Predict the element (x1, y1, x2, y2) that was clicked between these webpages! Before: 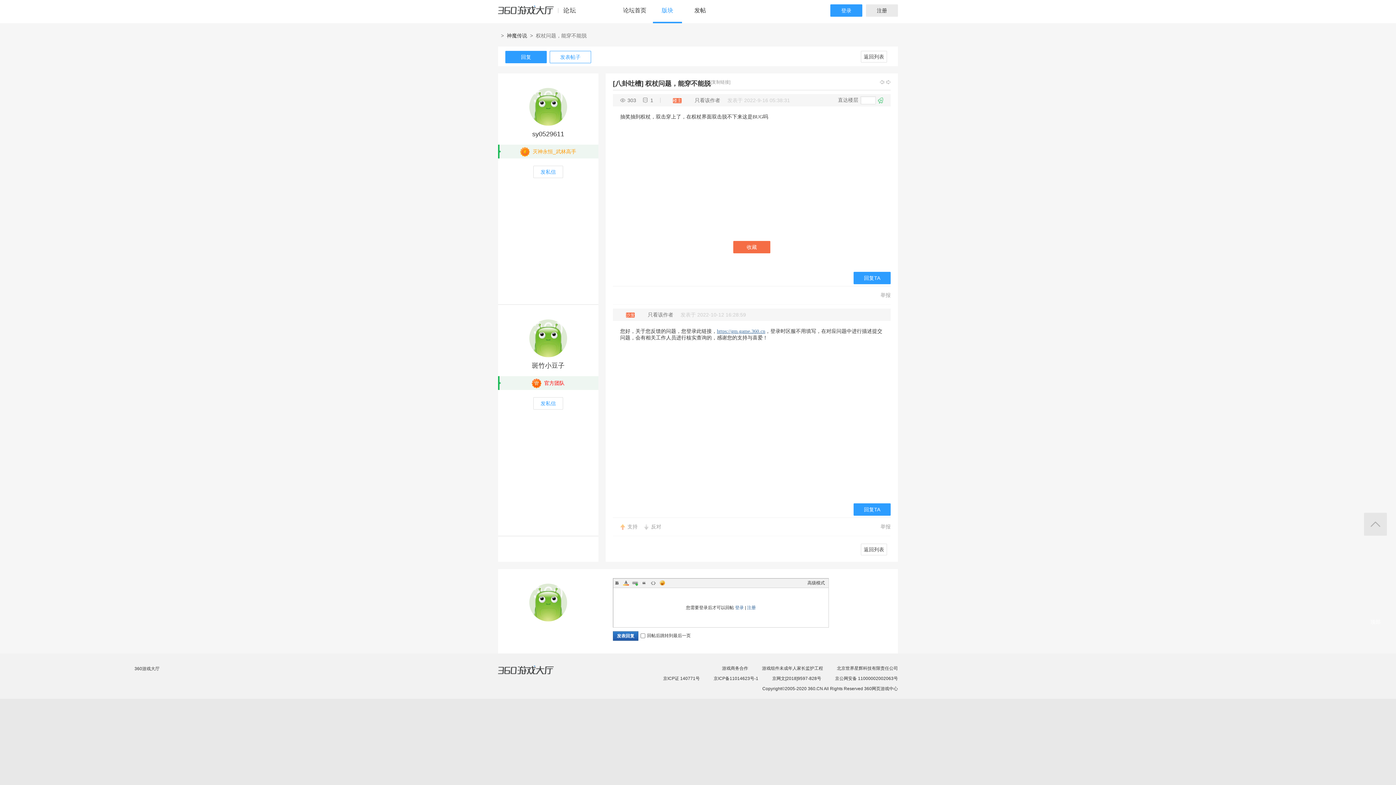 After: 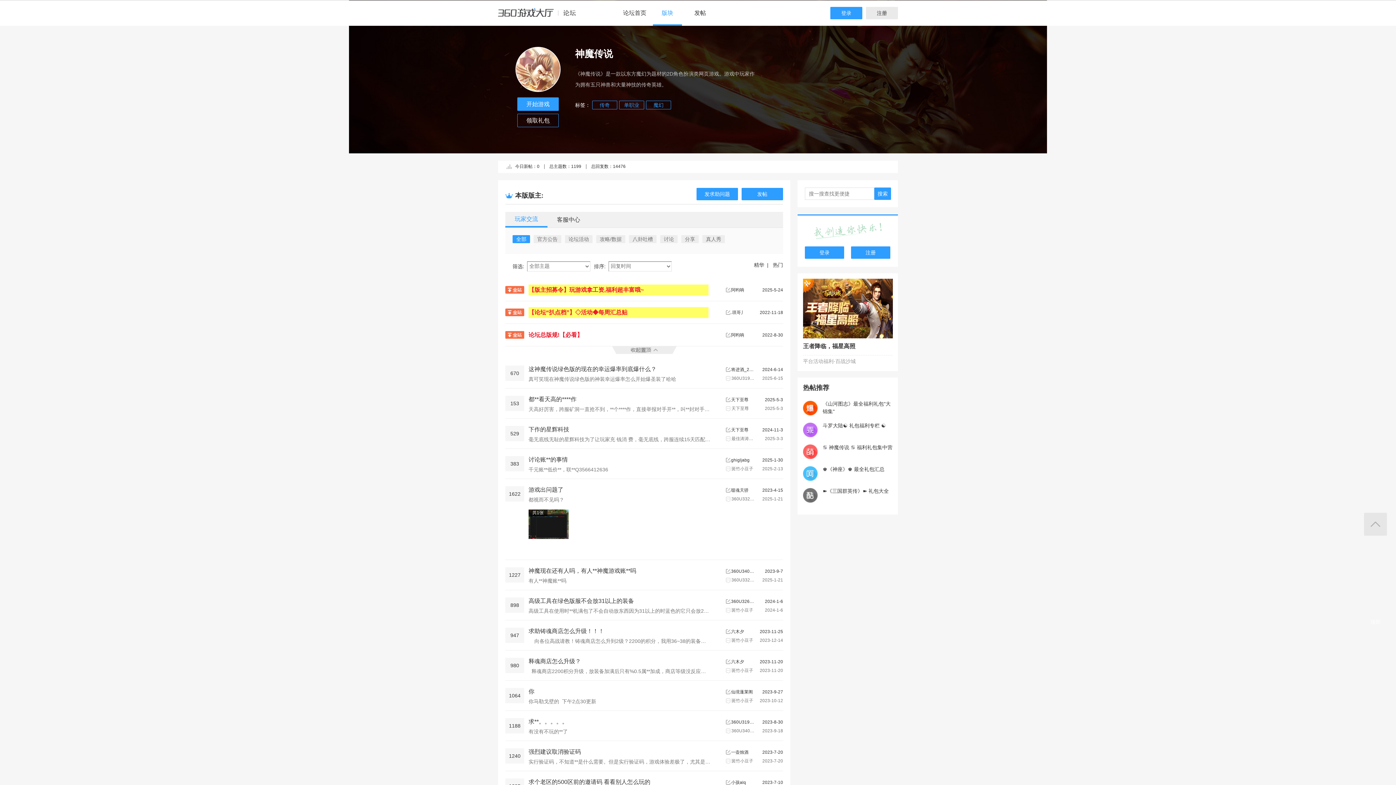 Action: bbox: (861, 544, 887, 555) label: 返回列表